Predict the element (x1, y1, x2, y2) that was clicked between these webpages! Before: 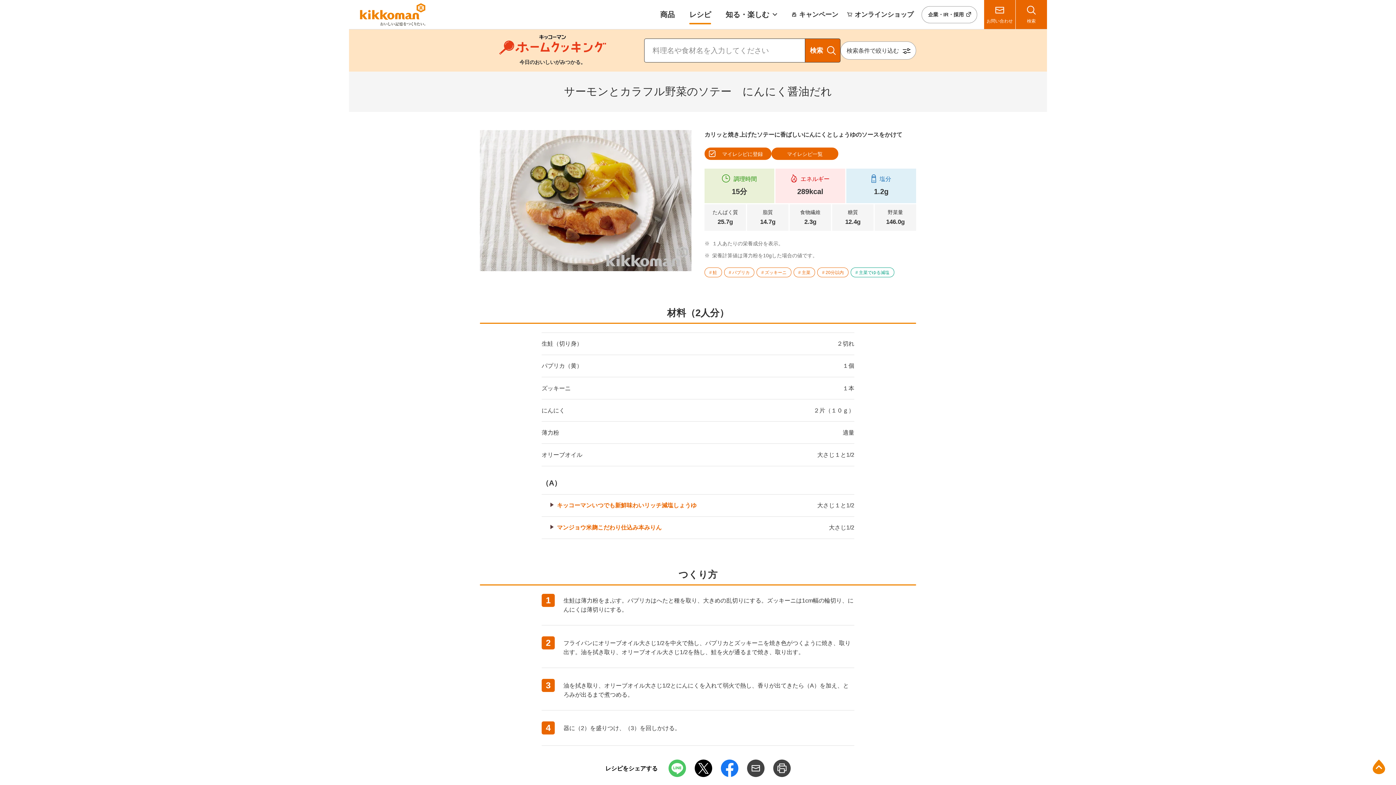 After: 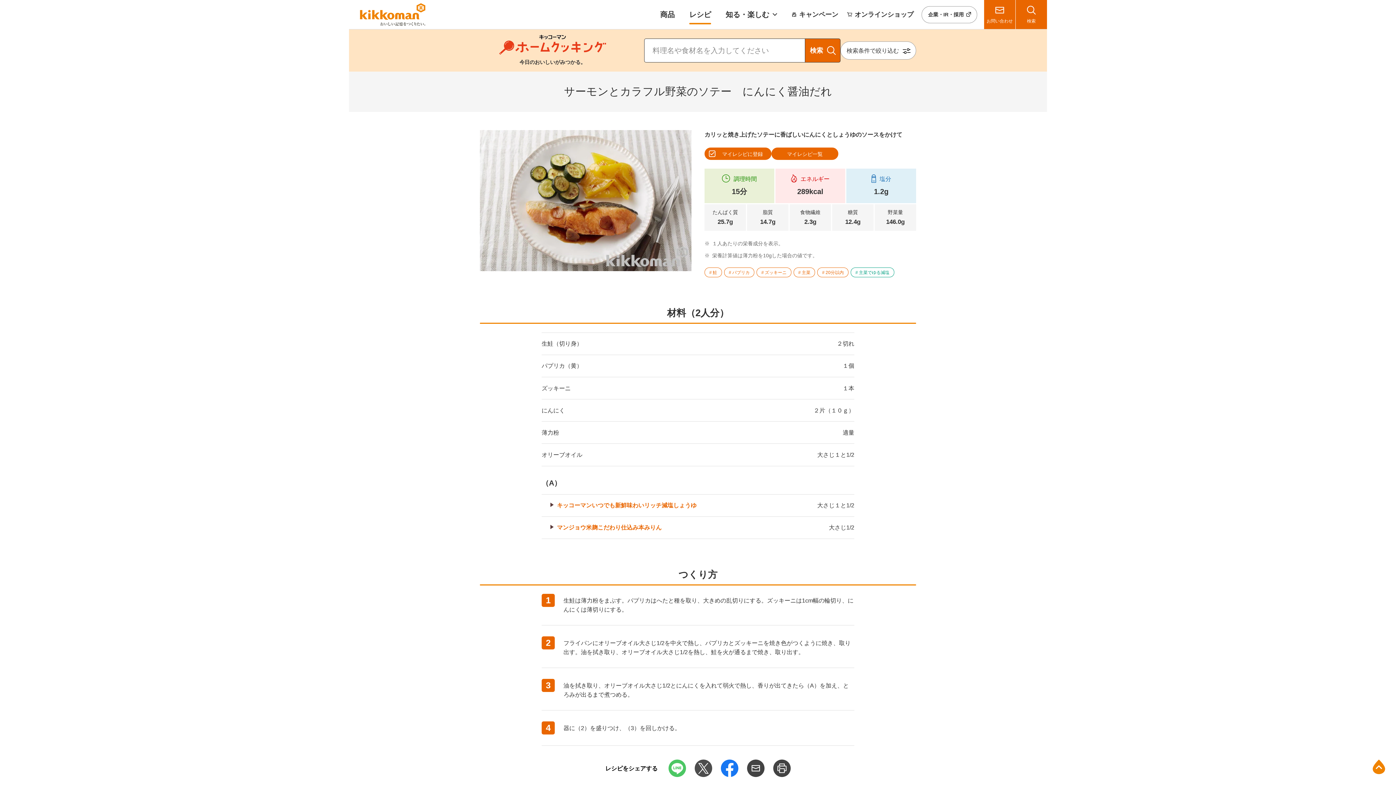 Action: bbox: (694, 760, 712, 777)